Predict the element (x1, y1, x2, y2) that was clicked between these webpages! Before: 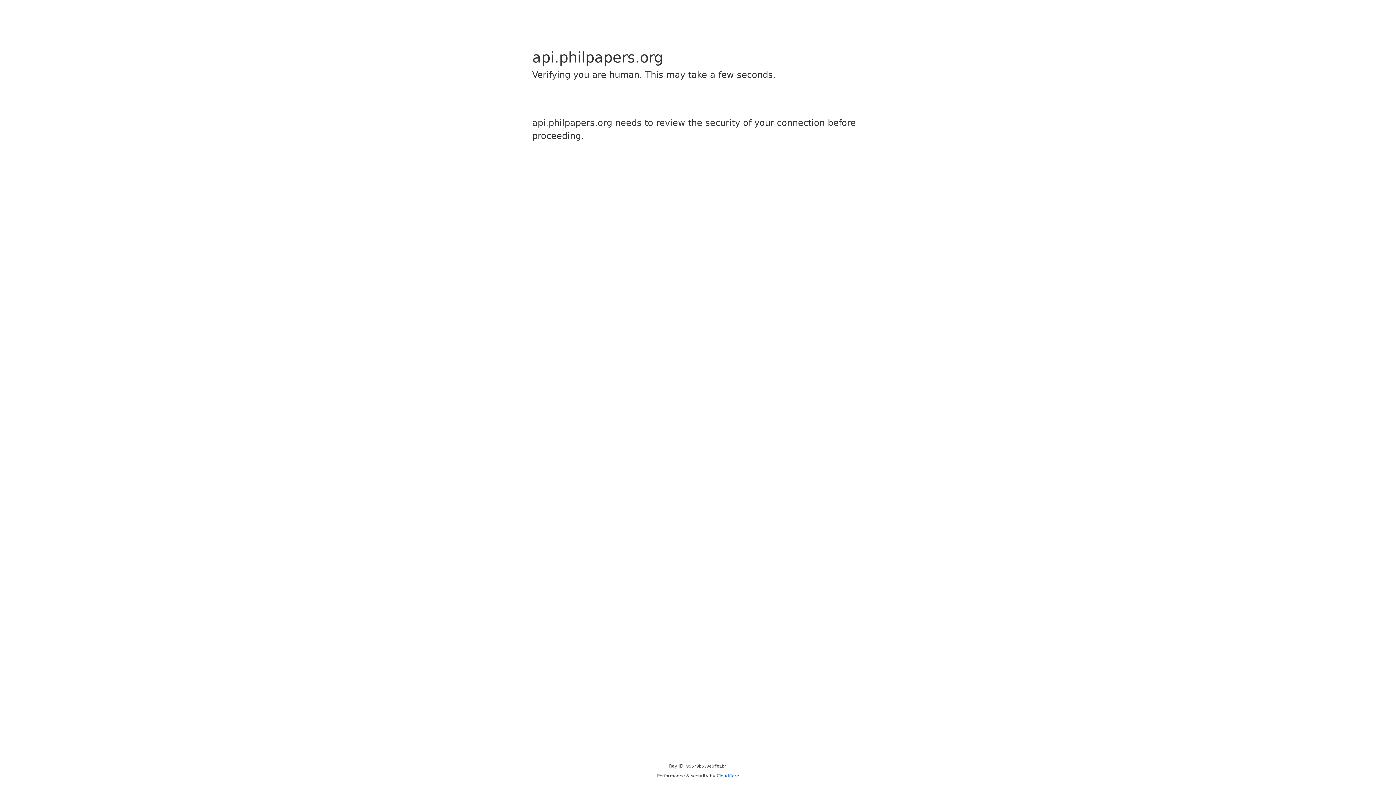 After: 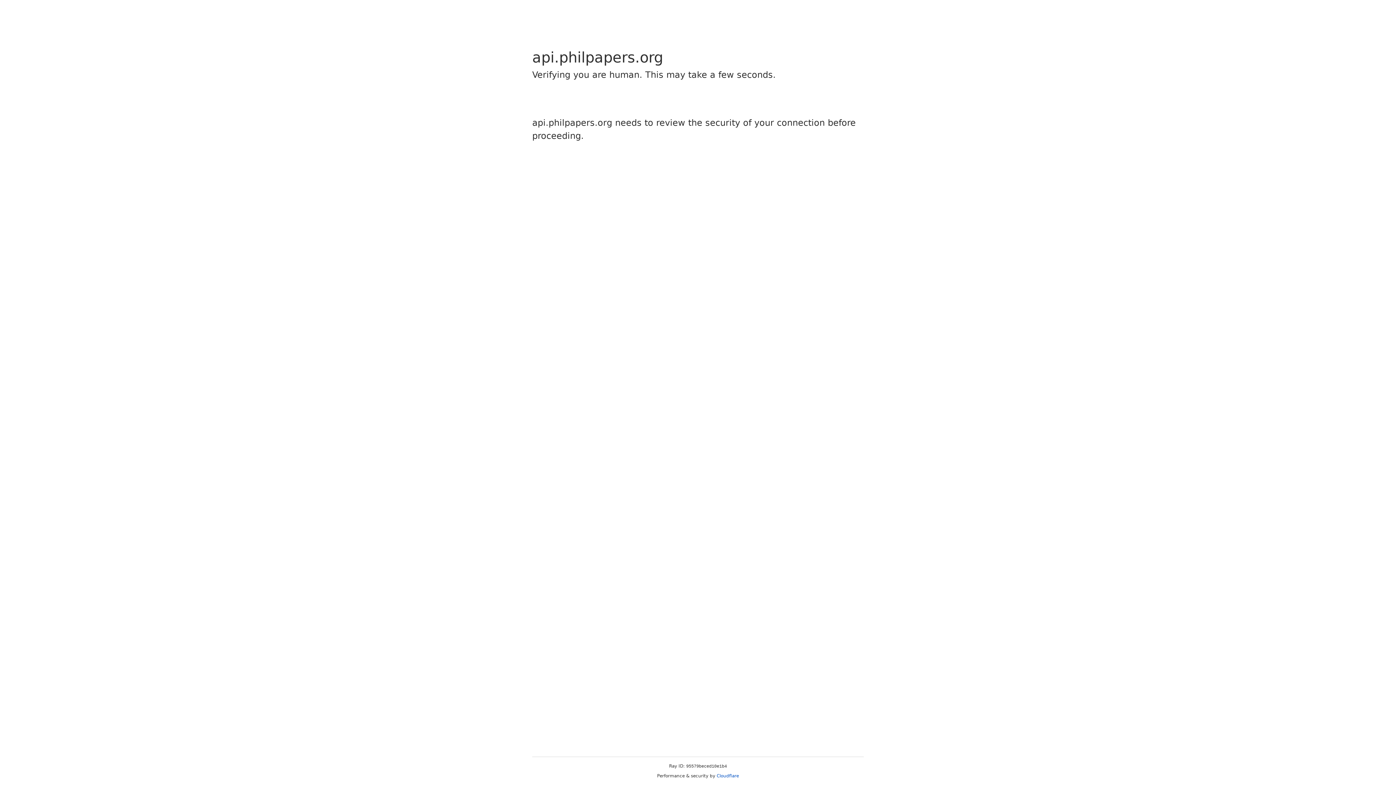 Action: label: Cloudflare bbox: (716, 773, 739, 778)